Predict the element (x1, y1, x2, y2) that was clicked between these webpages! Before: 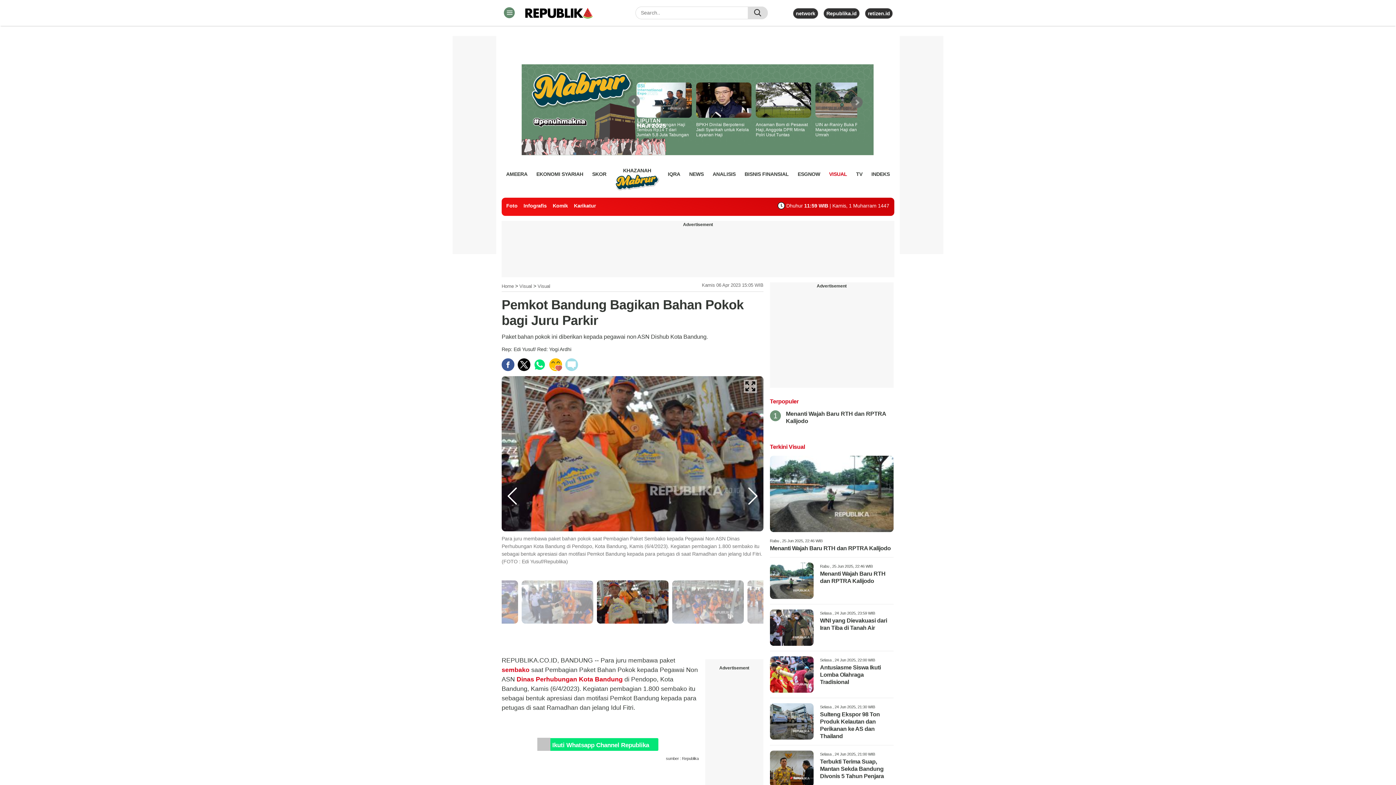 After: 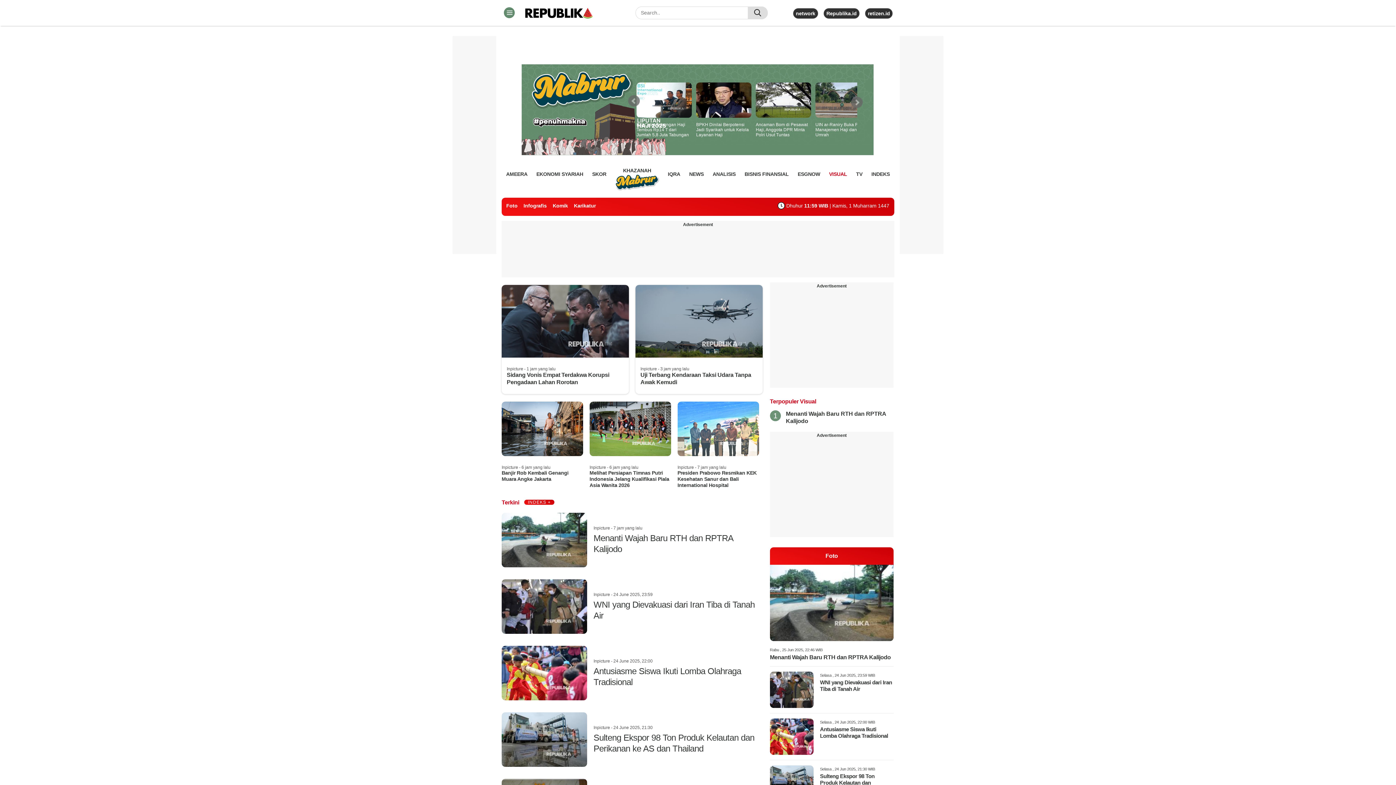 Action: bbox: (537, 283, 550, 289) label: Visual